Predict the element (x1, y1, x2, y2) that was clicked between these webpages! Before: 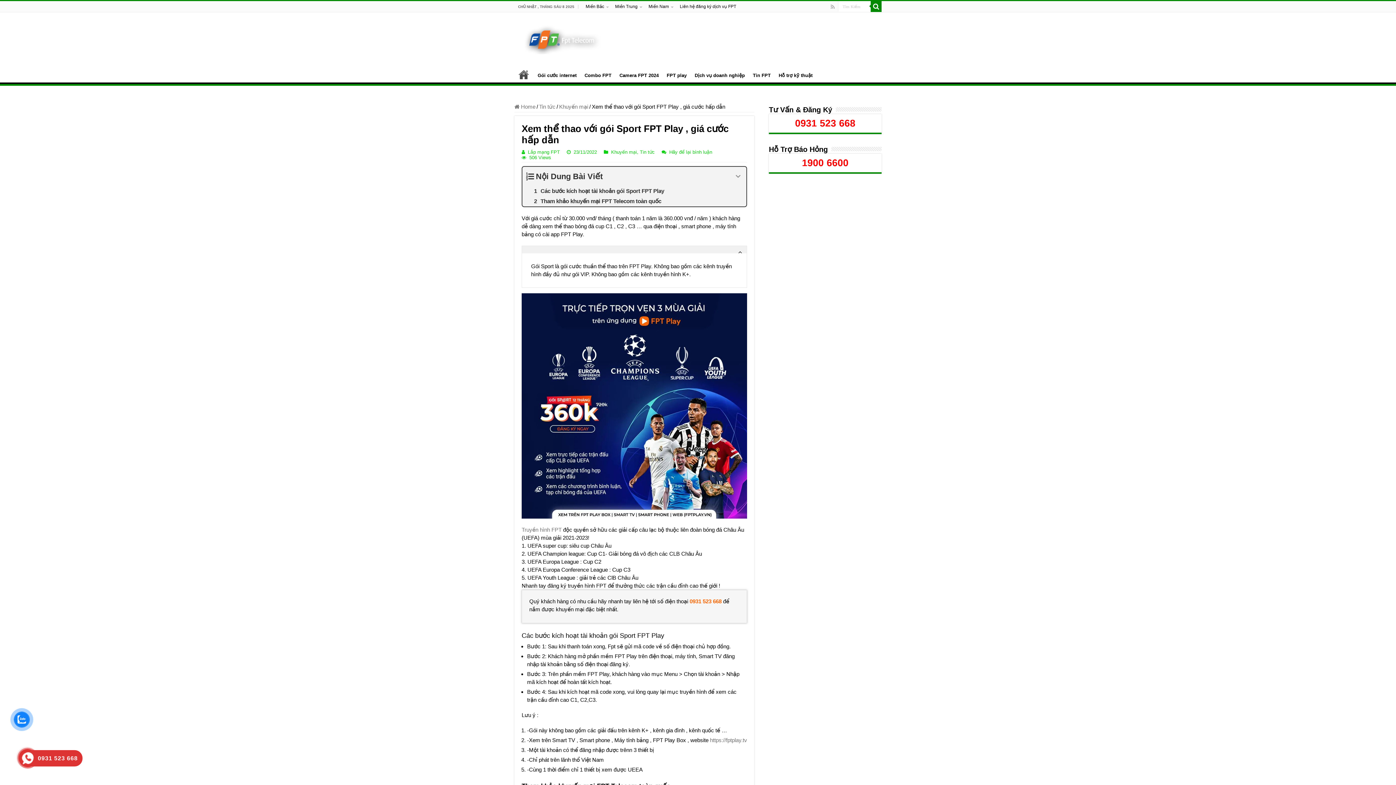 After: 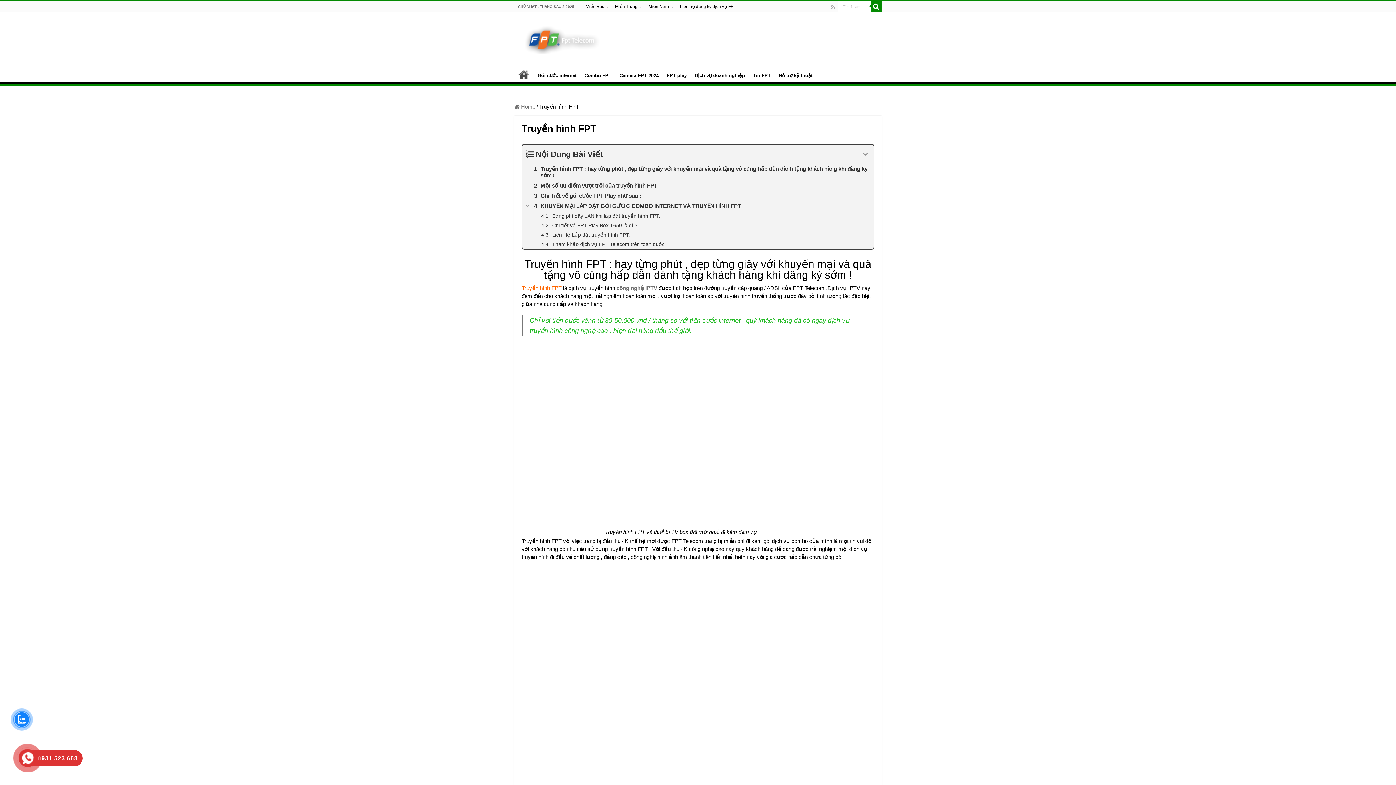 Action: label: Truyền hình FPT bbox: (521, 474, 561, 480)